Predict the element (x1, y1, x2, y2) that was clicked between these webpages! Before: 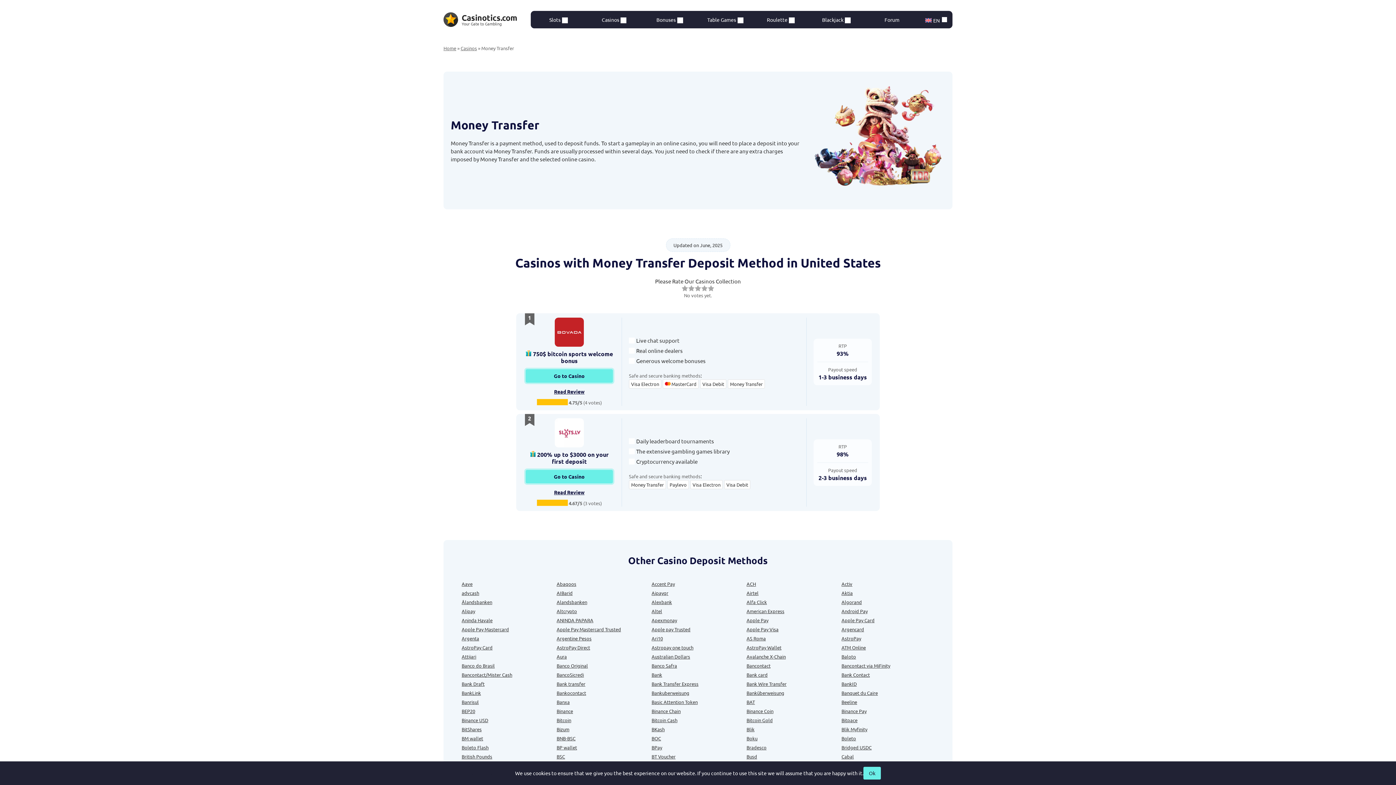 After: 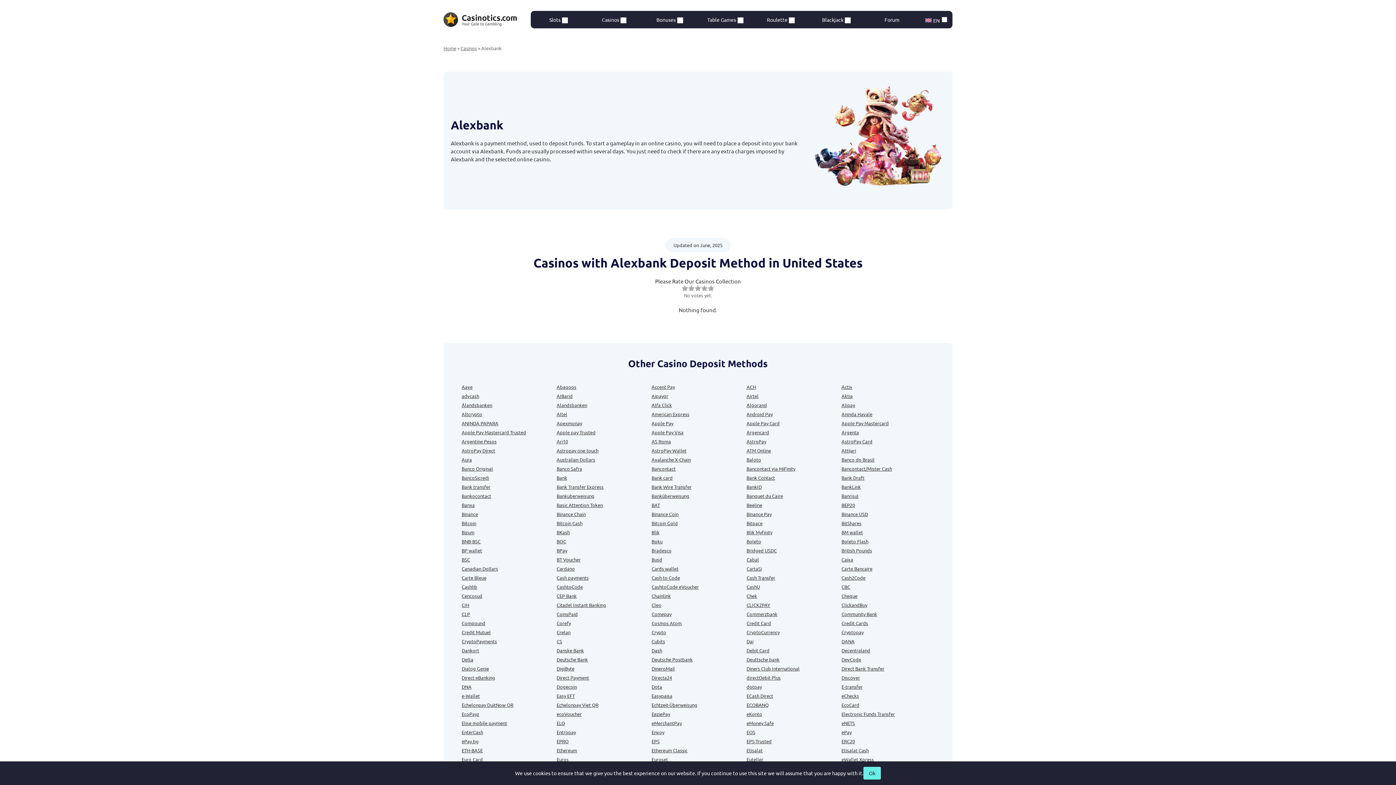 Action: bbox: (651, 598, 744, 605) label: Alexbank